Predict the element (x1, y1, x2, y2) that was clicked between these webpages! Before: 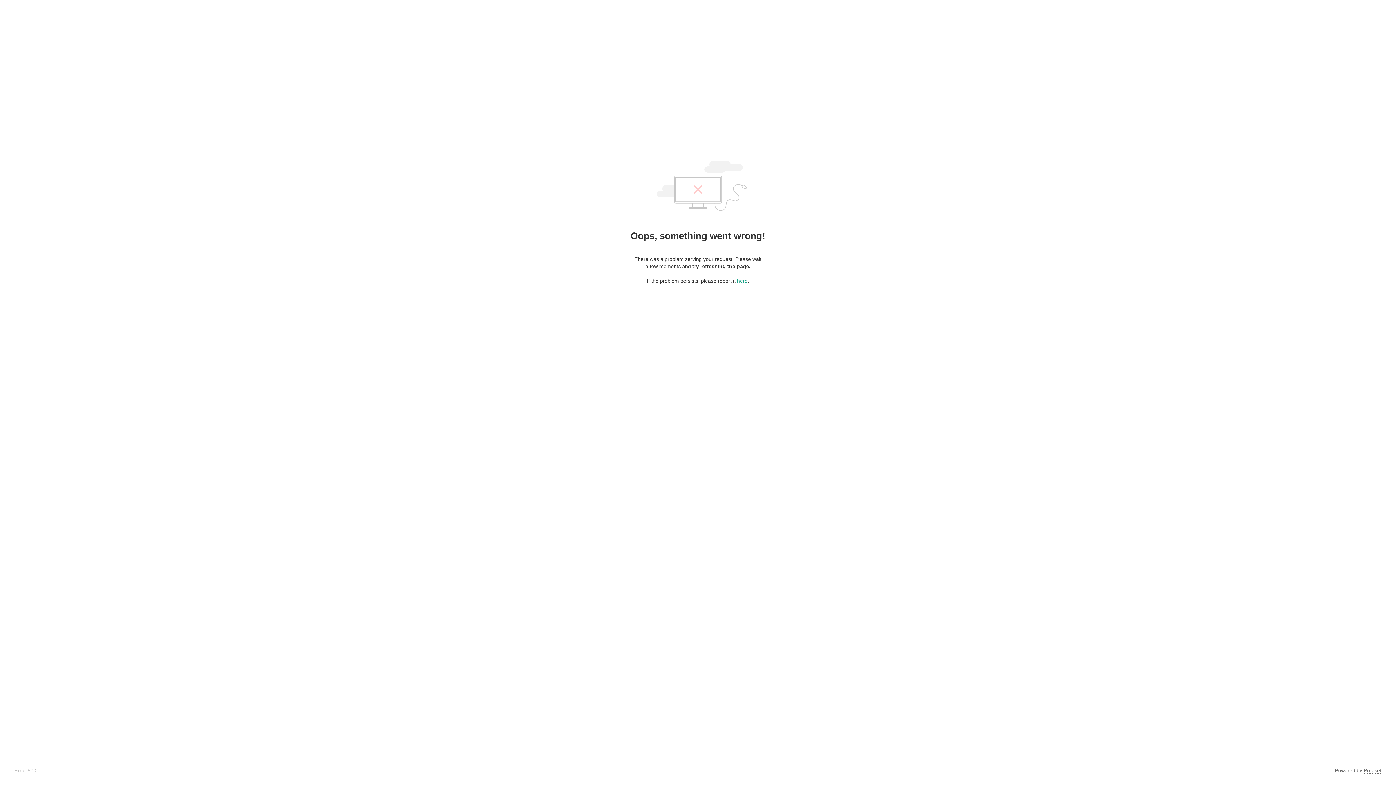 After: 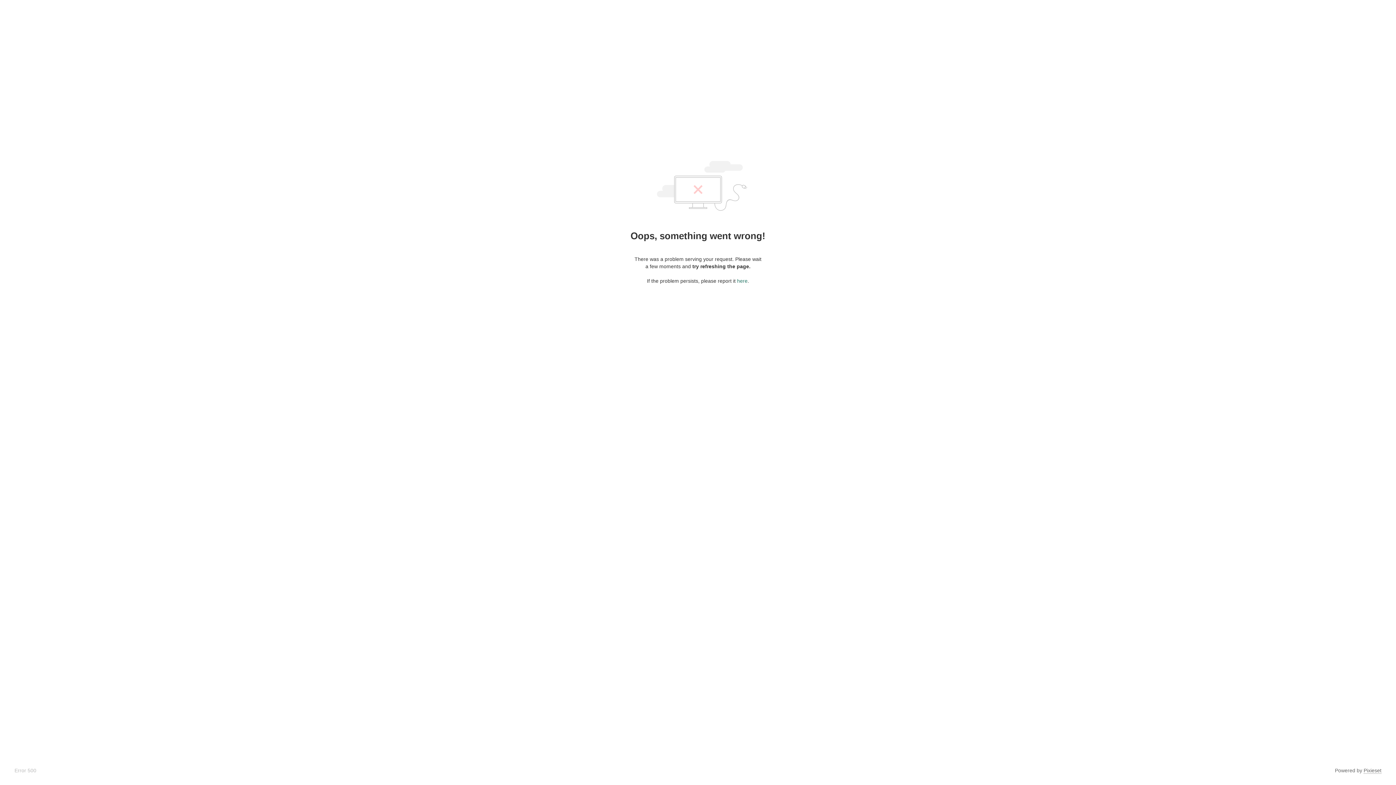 Action: label: here bbox: (737, 278, 747, 284)